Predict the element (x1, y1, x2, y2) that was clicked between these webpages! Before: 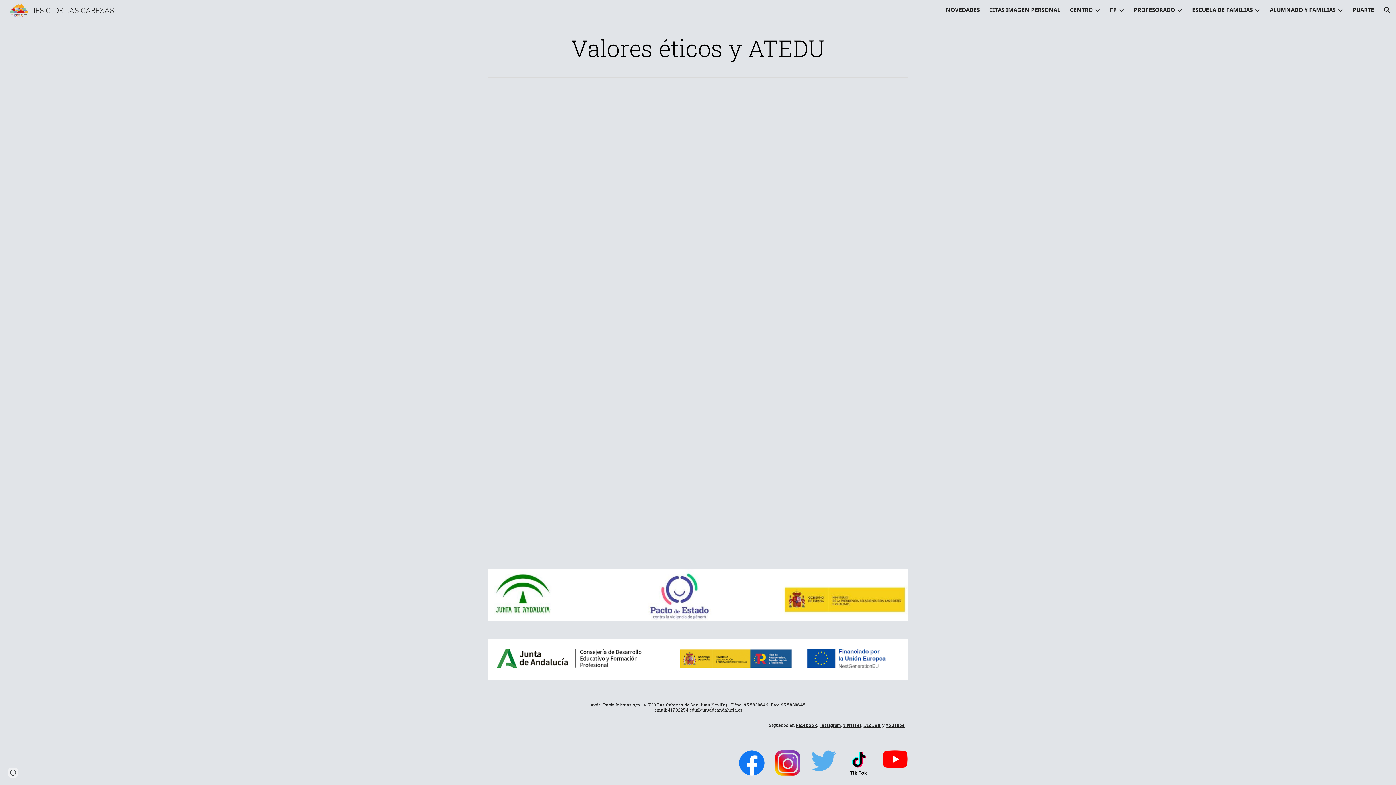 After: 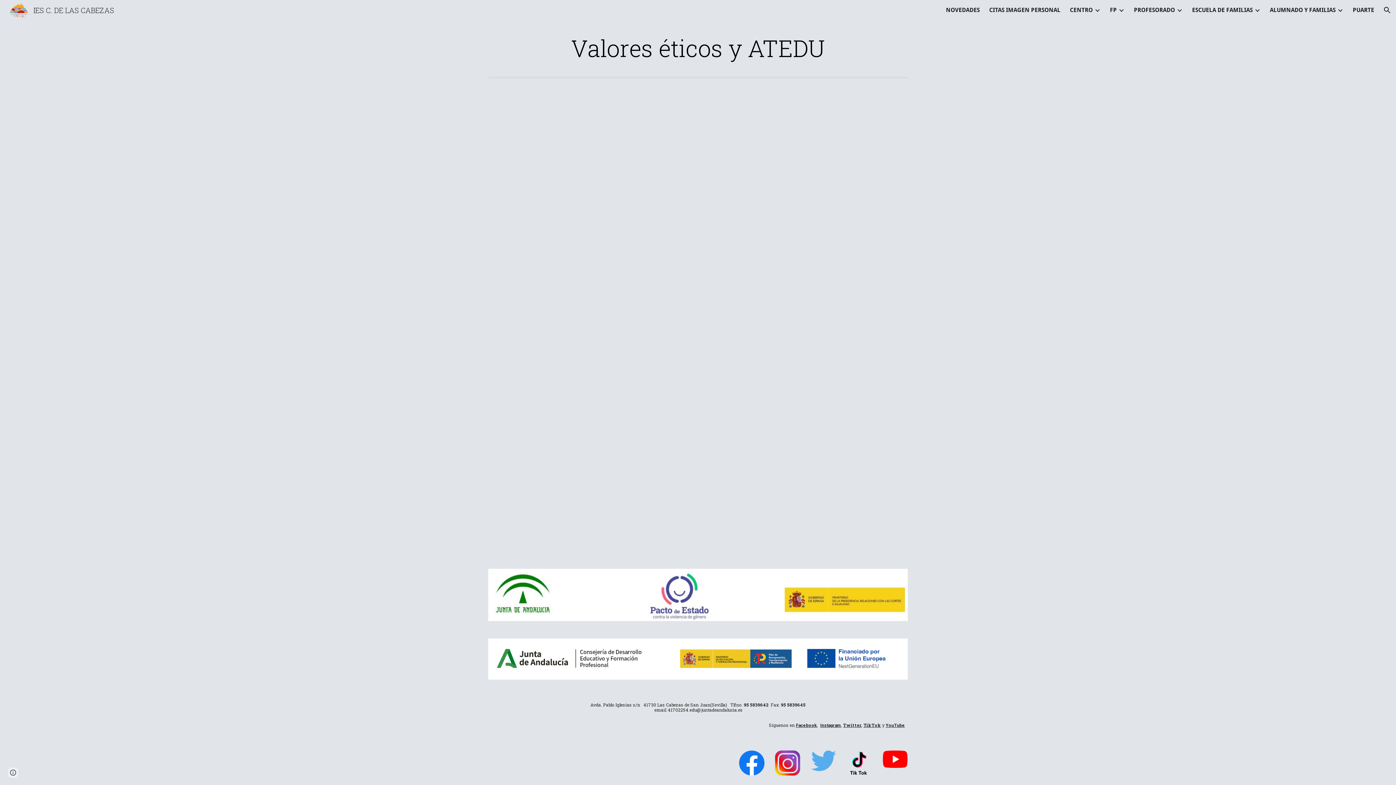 Action: label: Facebook bbox: (796, 722, 817, 728)